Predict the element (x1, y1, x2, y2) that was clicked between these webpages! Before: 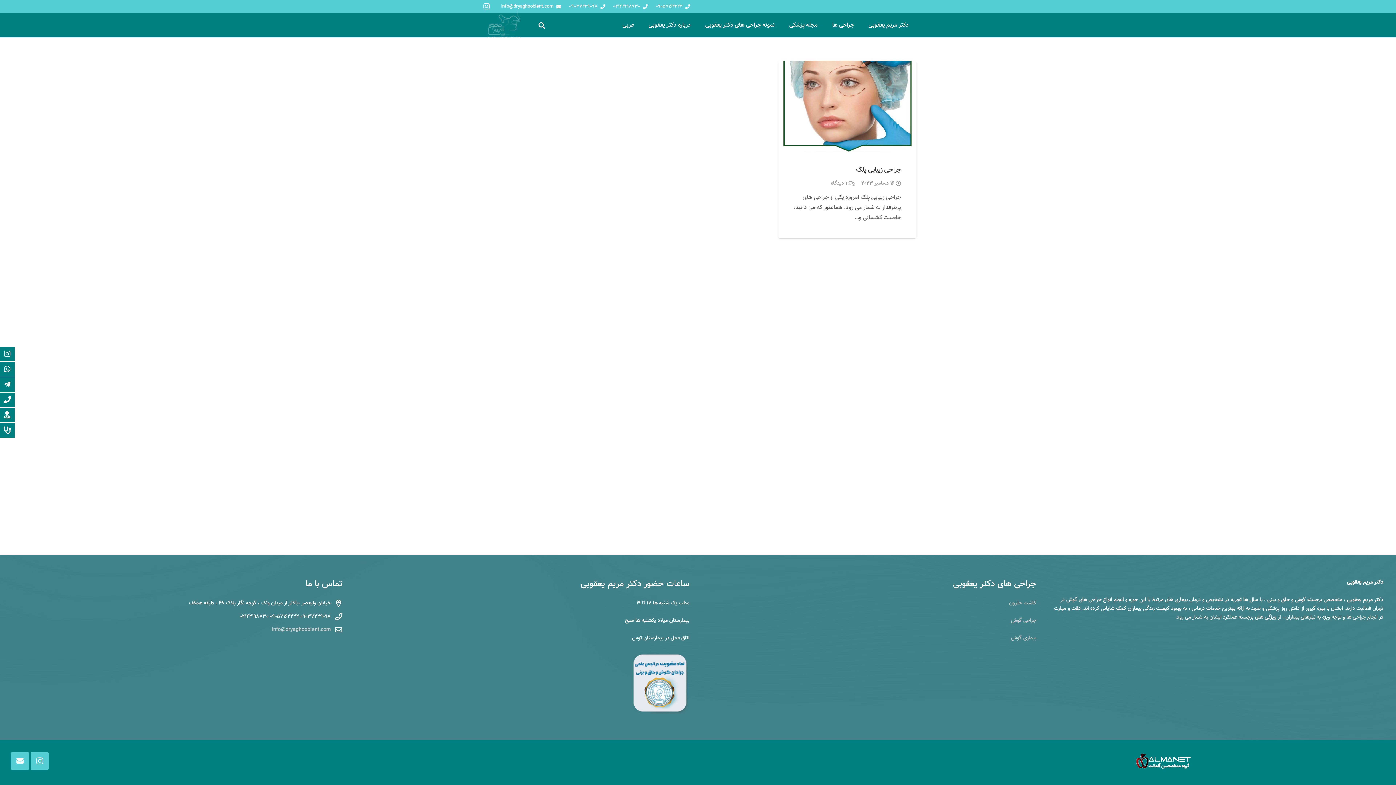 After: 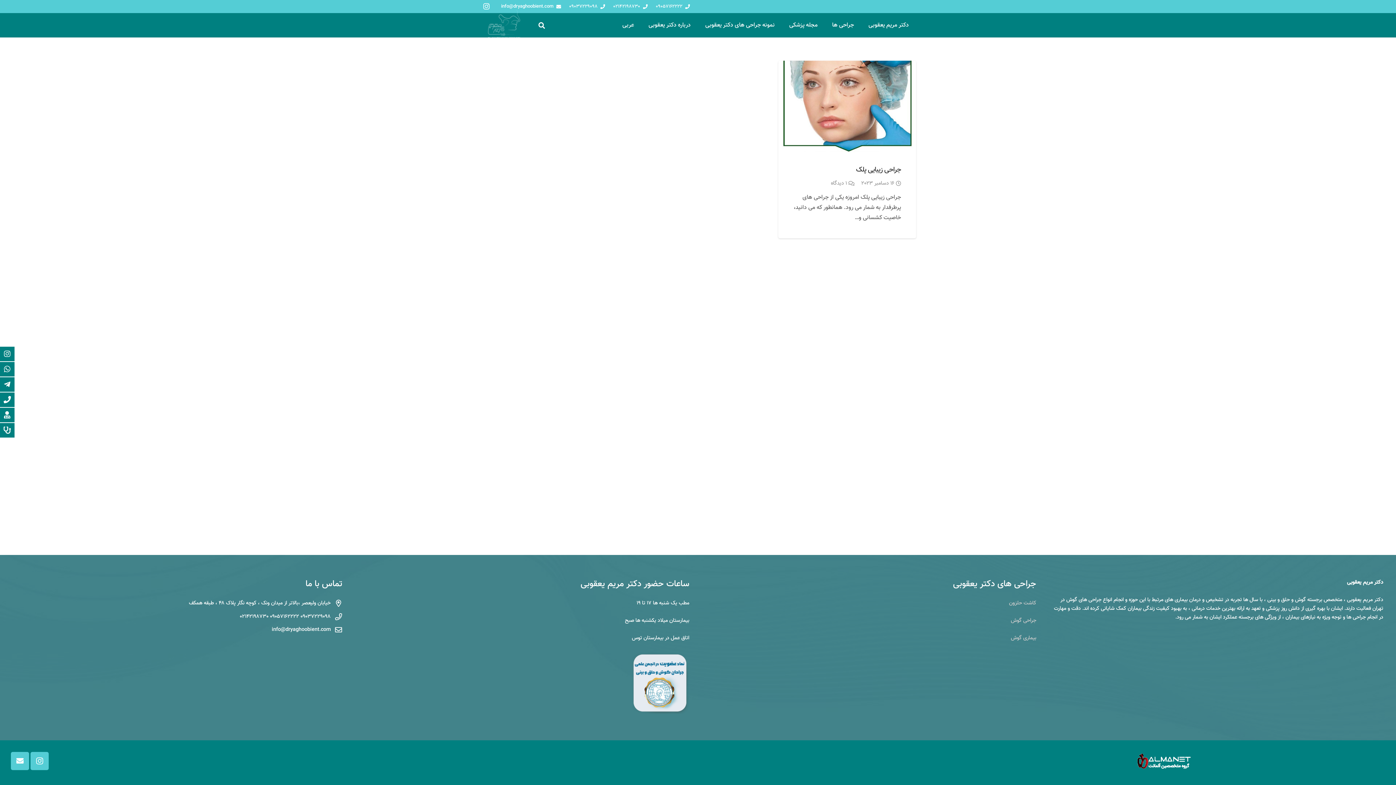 Action: bbox: (271, 625, 330, 634) label: info@dryaghoobient.com